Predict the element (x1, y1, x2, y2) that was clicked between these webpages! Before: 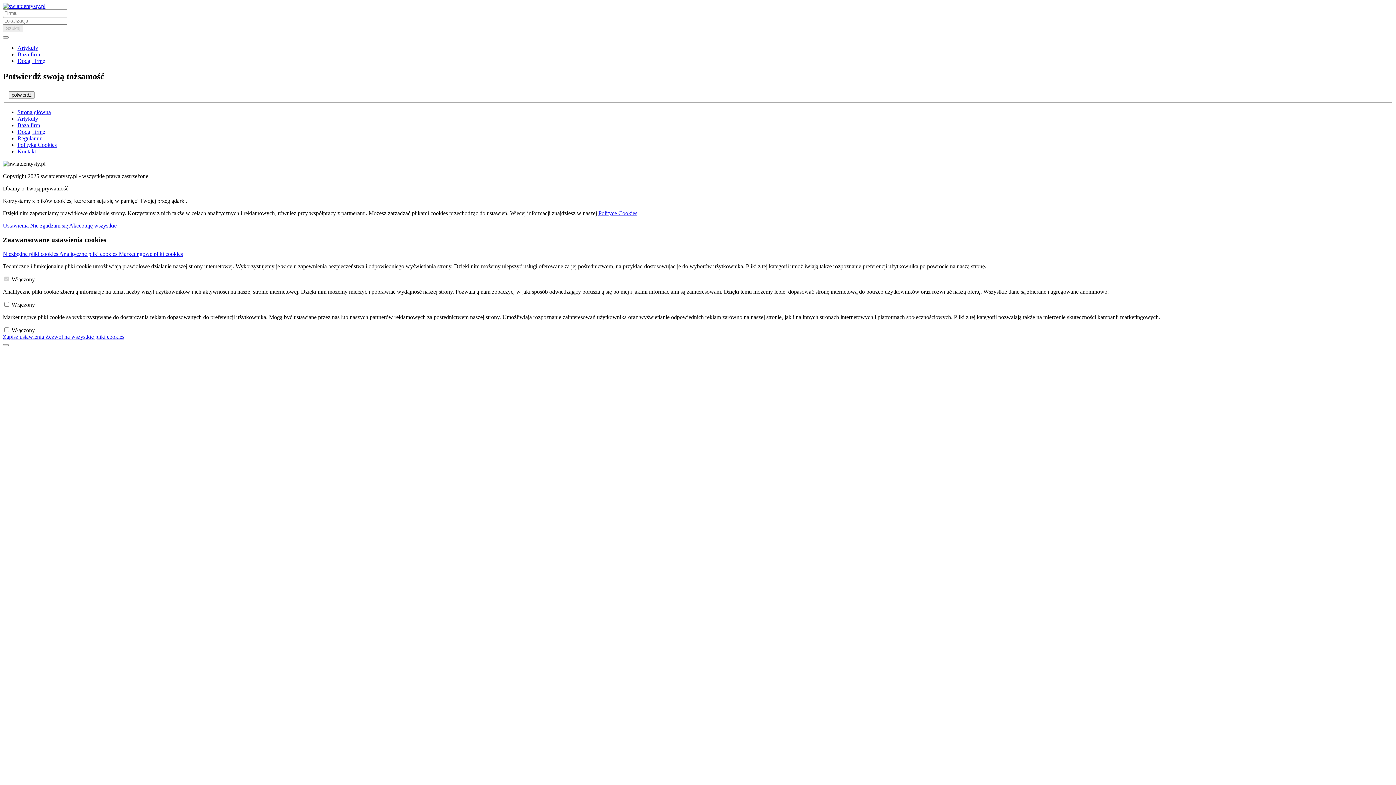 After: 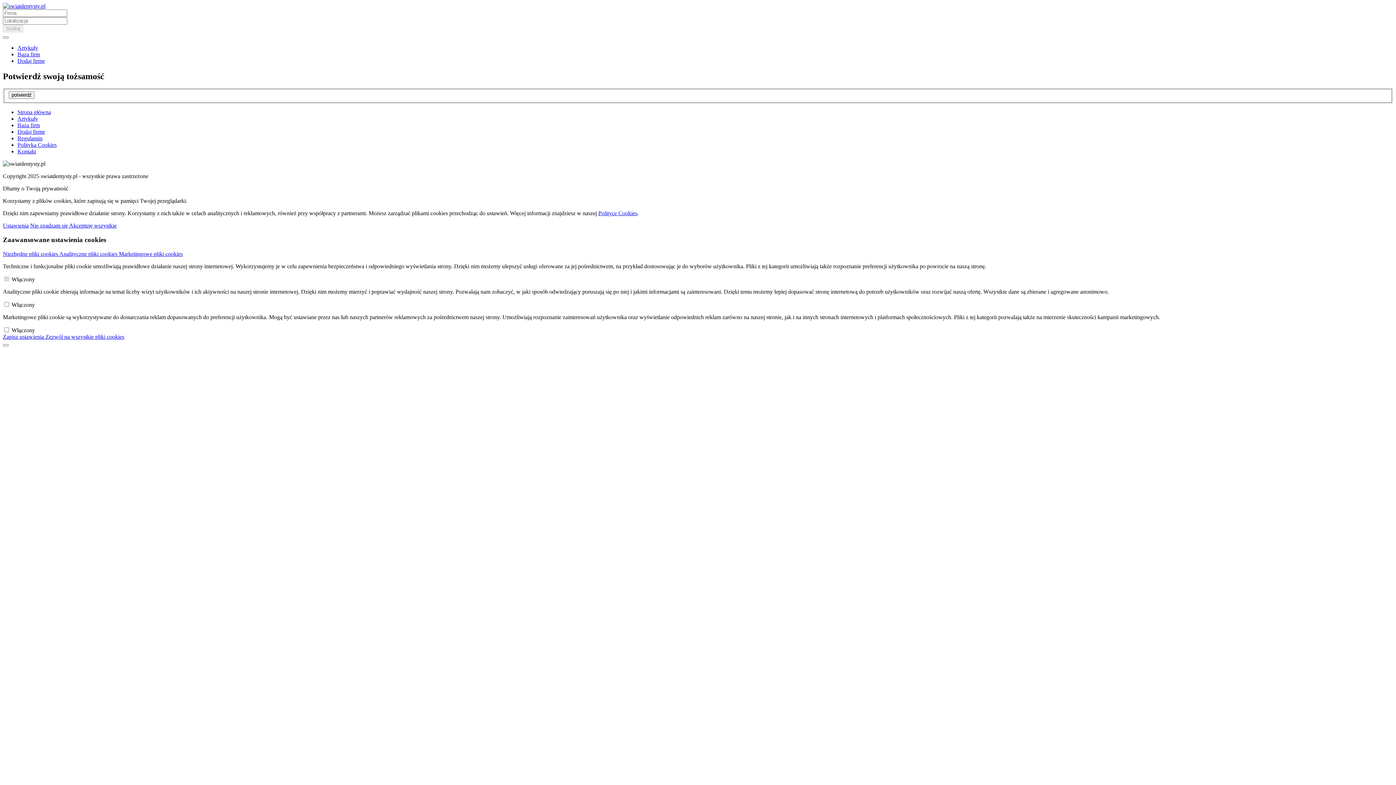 Action: bbox: (69, 222, 116, 228) label: Akceptuję wszystkie